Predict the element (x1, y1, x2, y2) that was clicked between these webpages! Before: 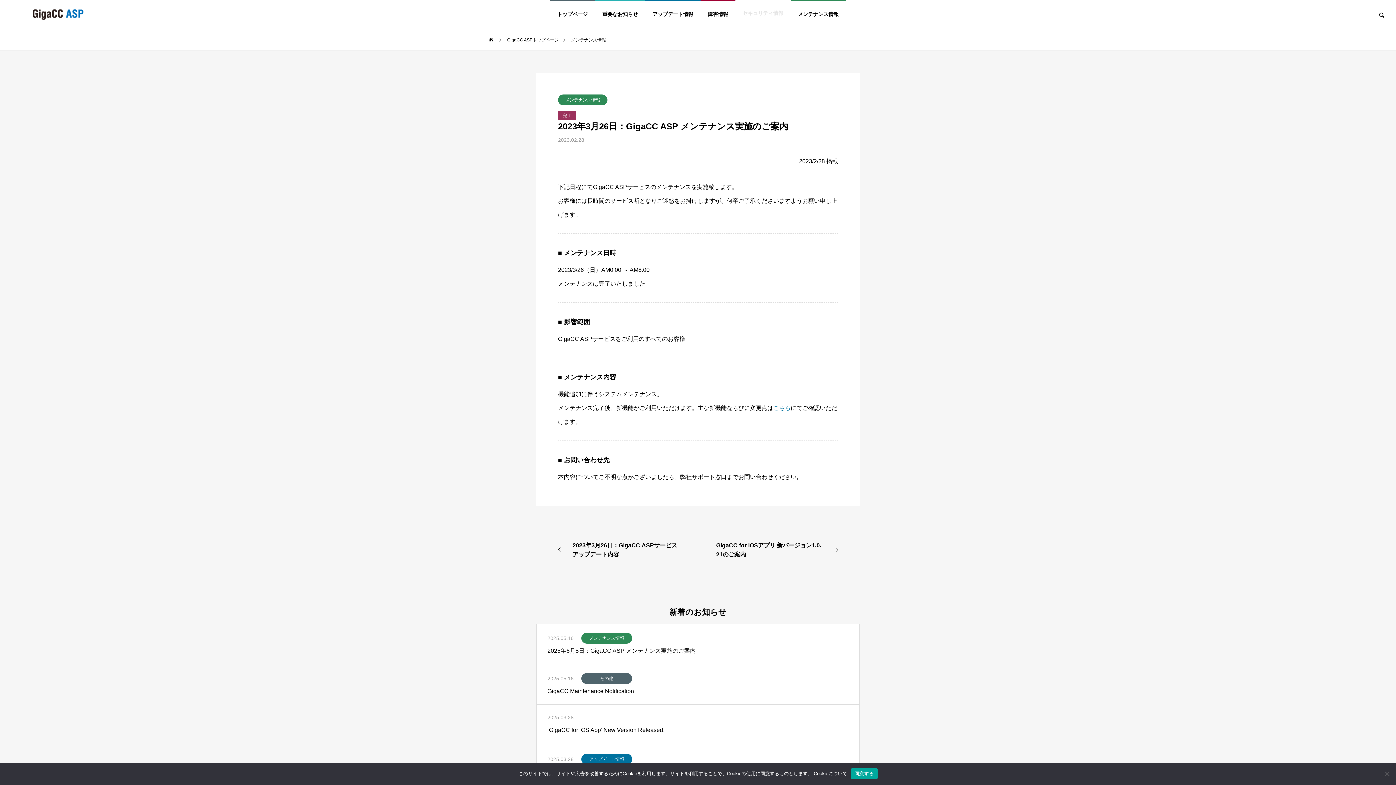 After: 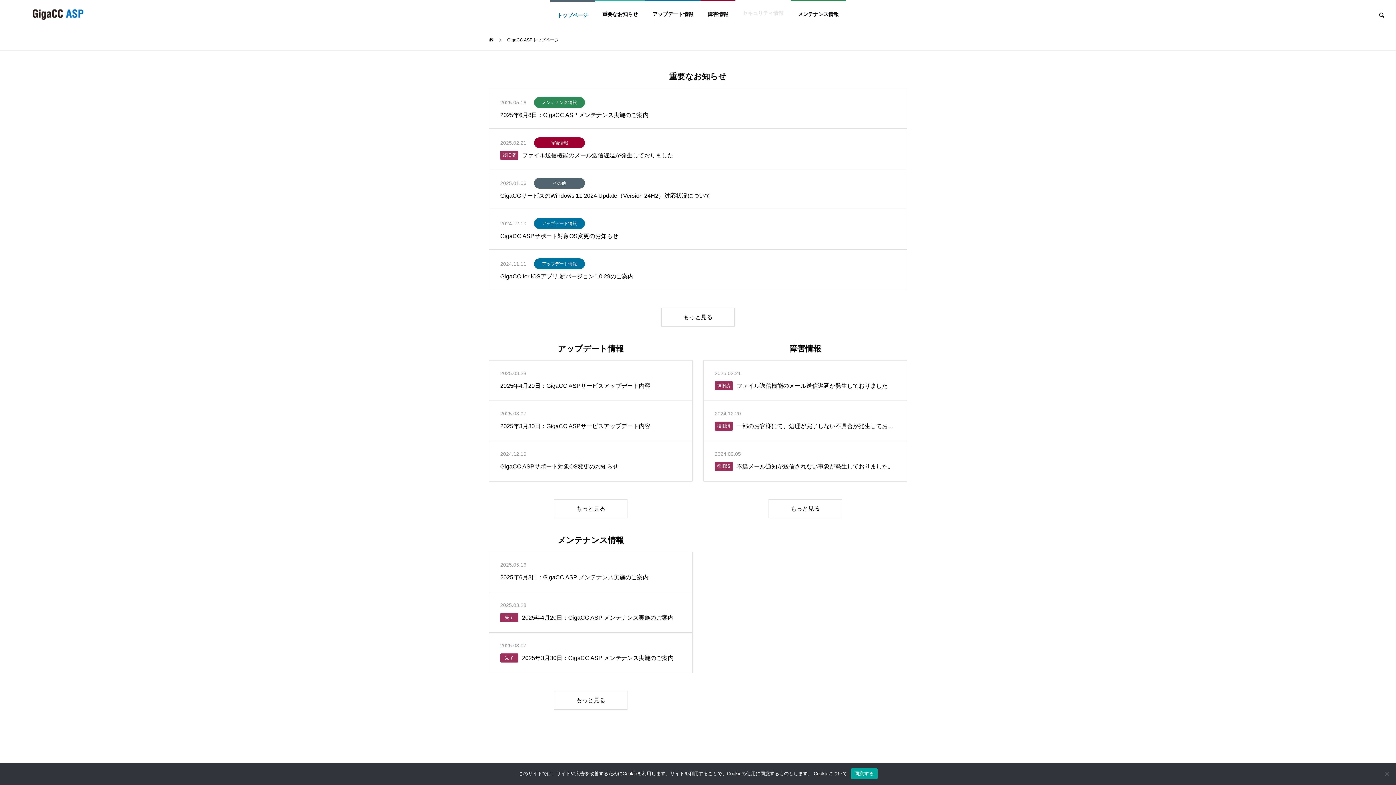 Action: label: GigaCC ASPトップページ bbox: (507, 29, 558, 50)